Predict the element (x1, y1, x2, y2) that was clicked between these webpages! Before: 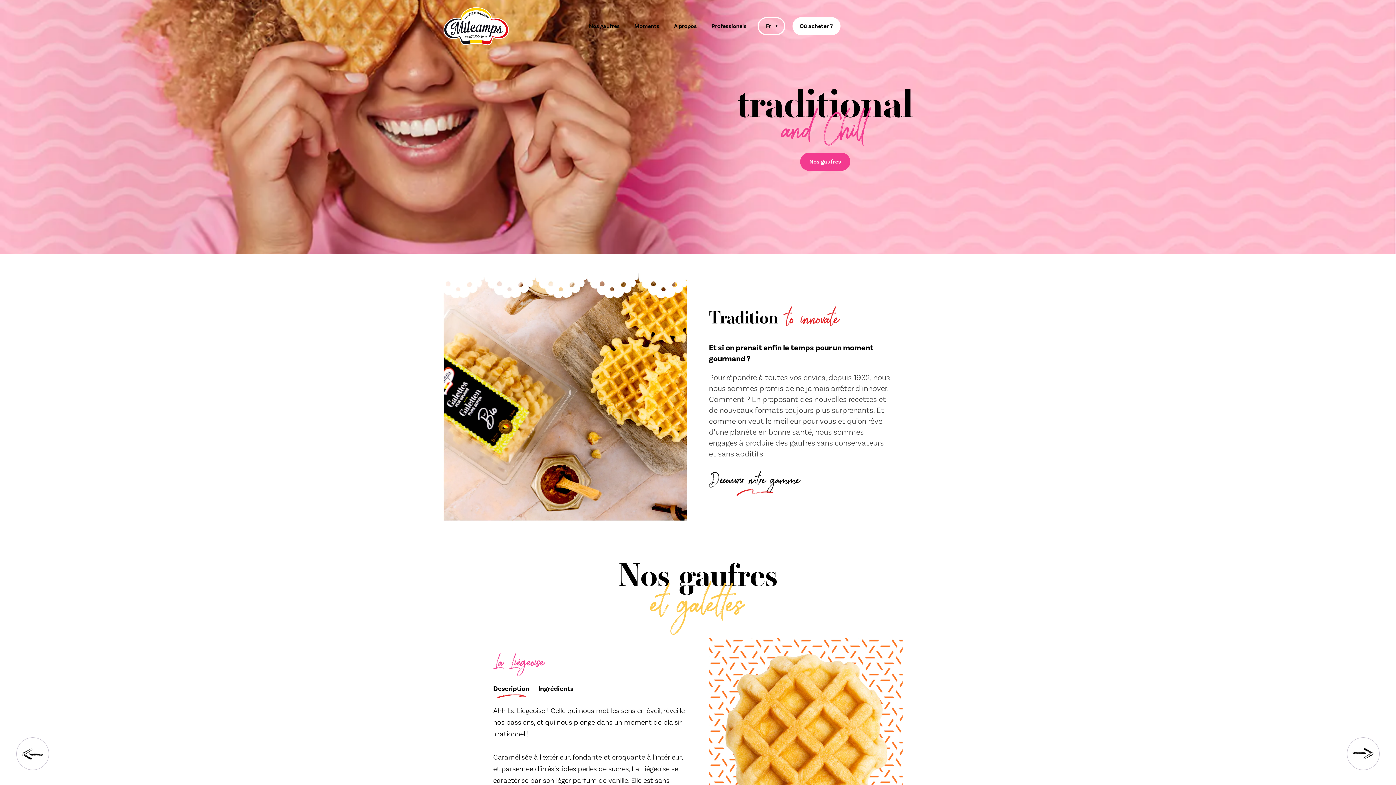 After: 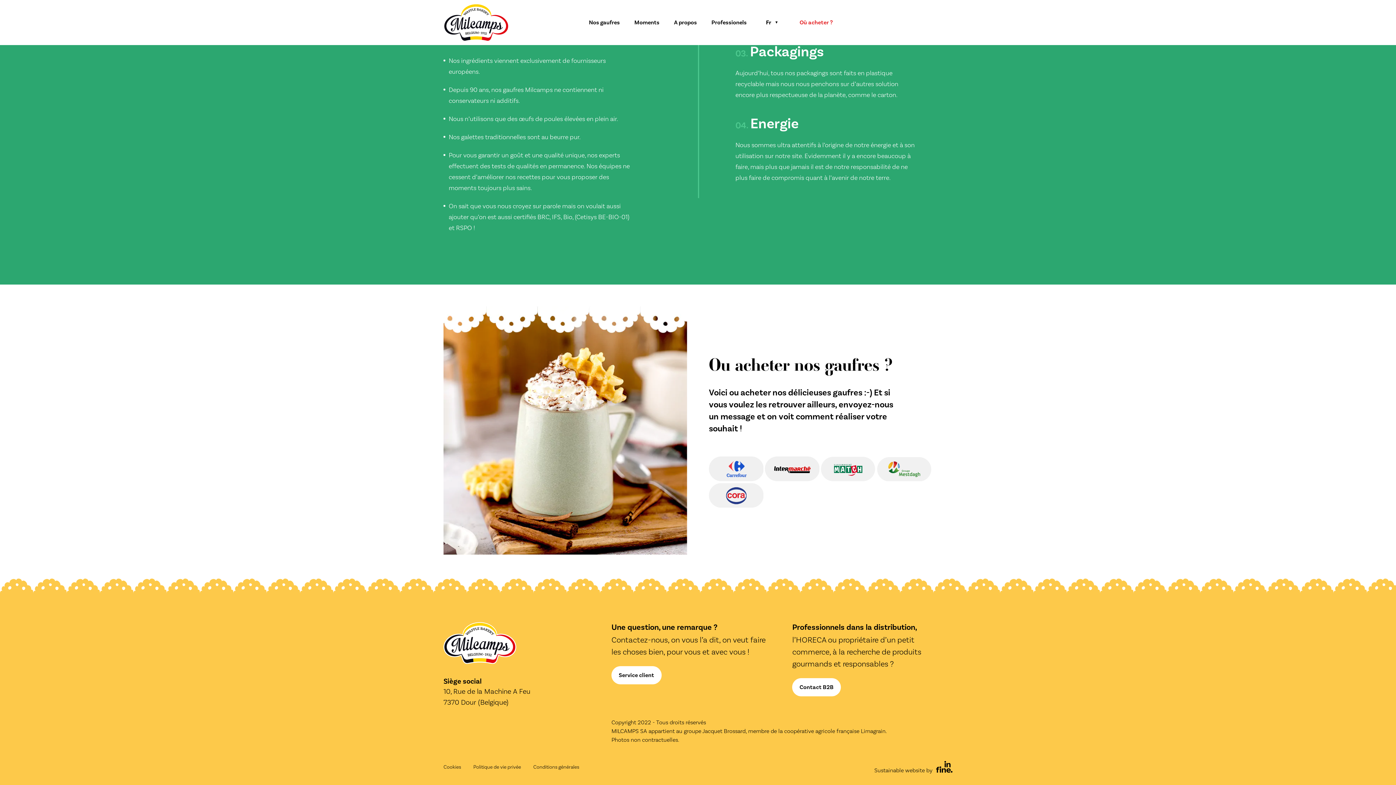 Action: label: Où acheter ? bbox: (792, 17, 840, 35)